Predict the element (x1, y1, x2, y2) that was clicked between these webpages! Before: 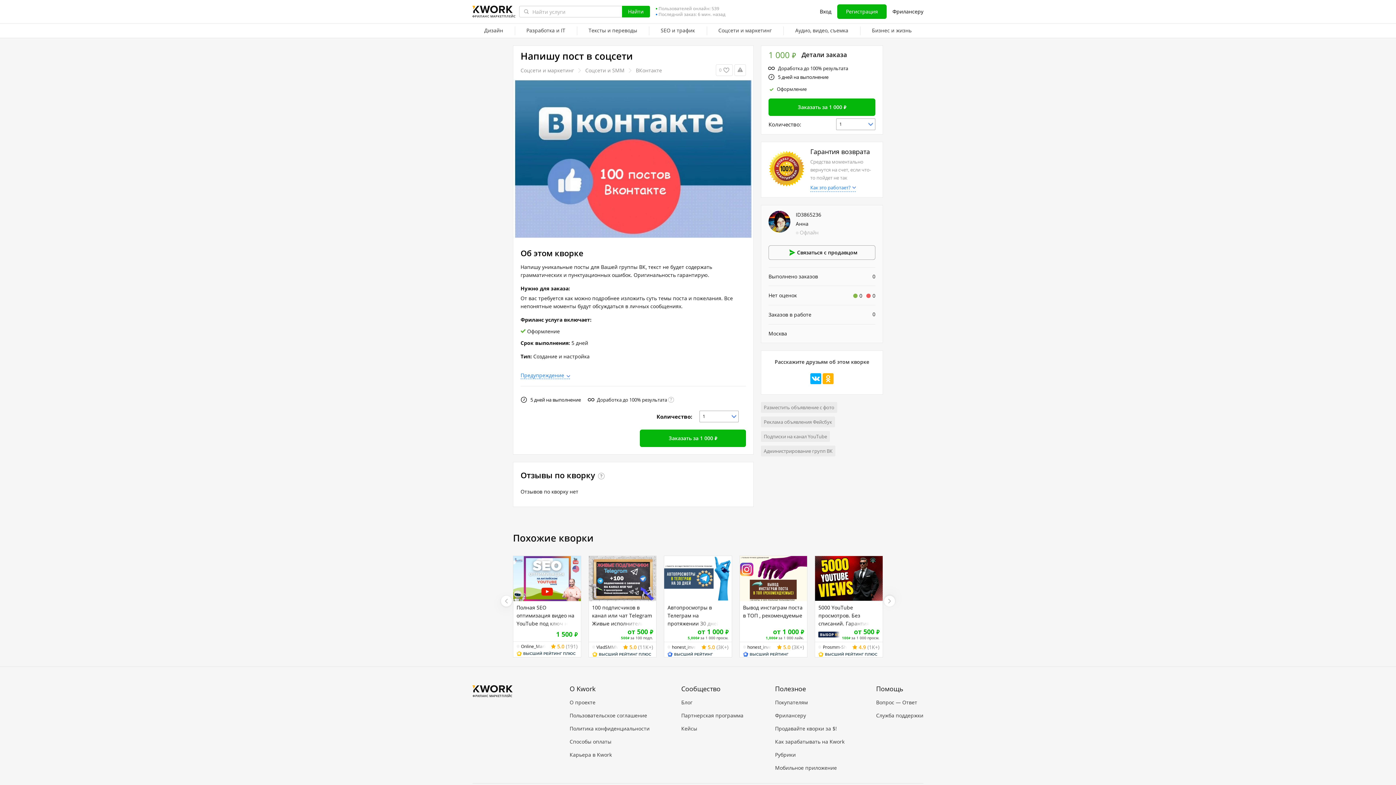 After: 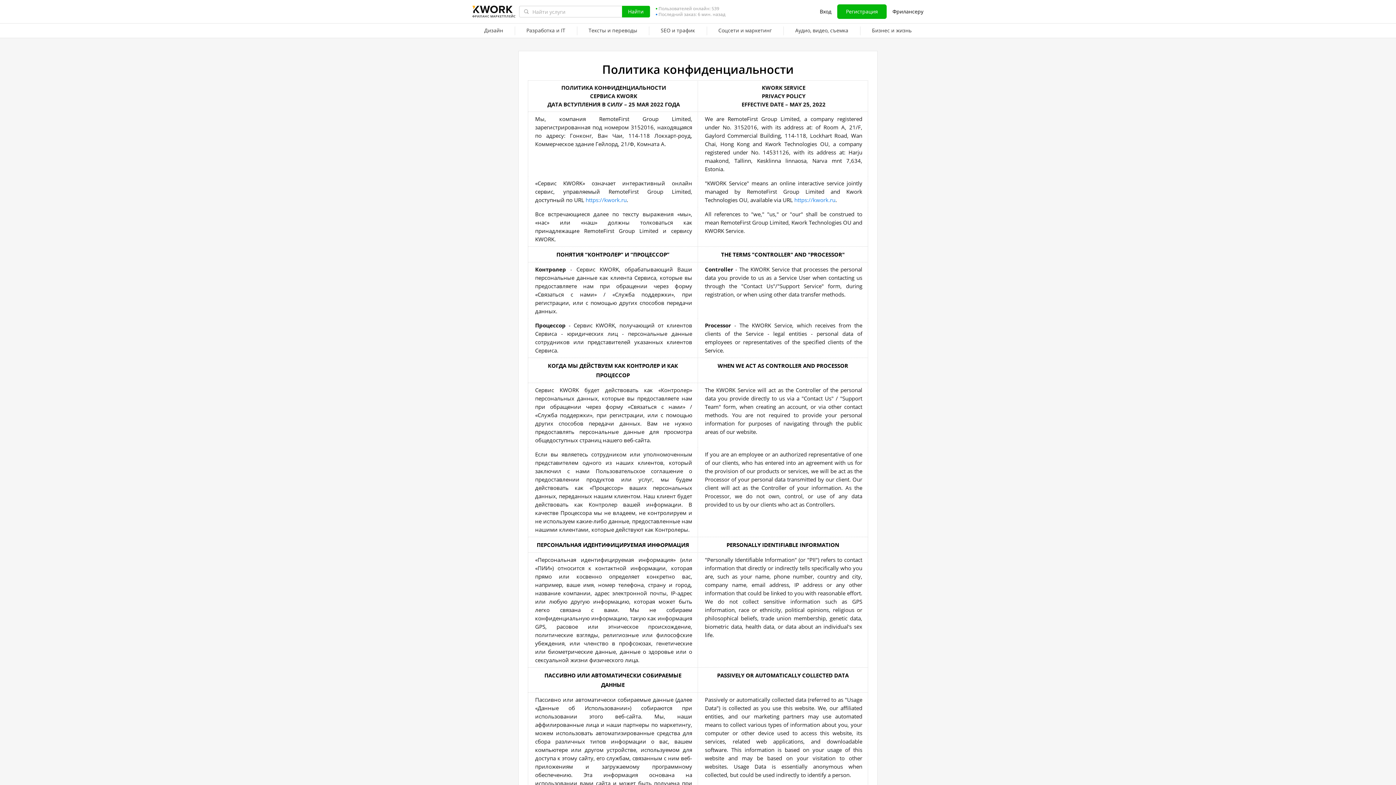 Action: label: Политика конфиденциальности bbox: (569, 725, 649, 732)